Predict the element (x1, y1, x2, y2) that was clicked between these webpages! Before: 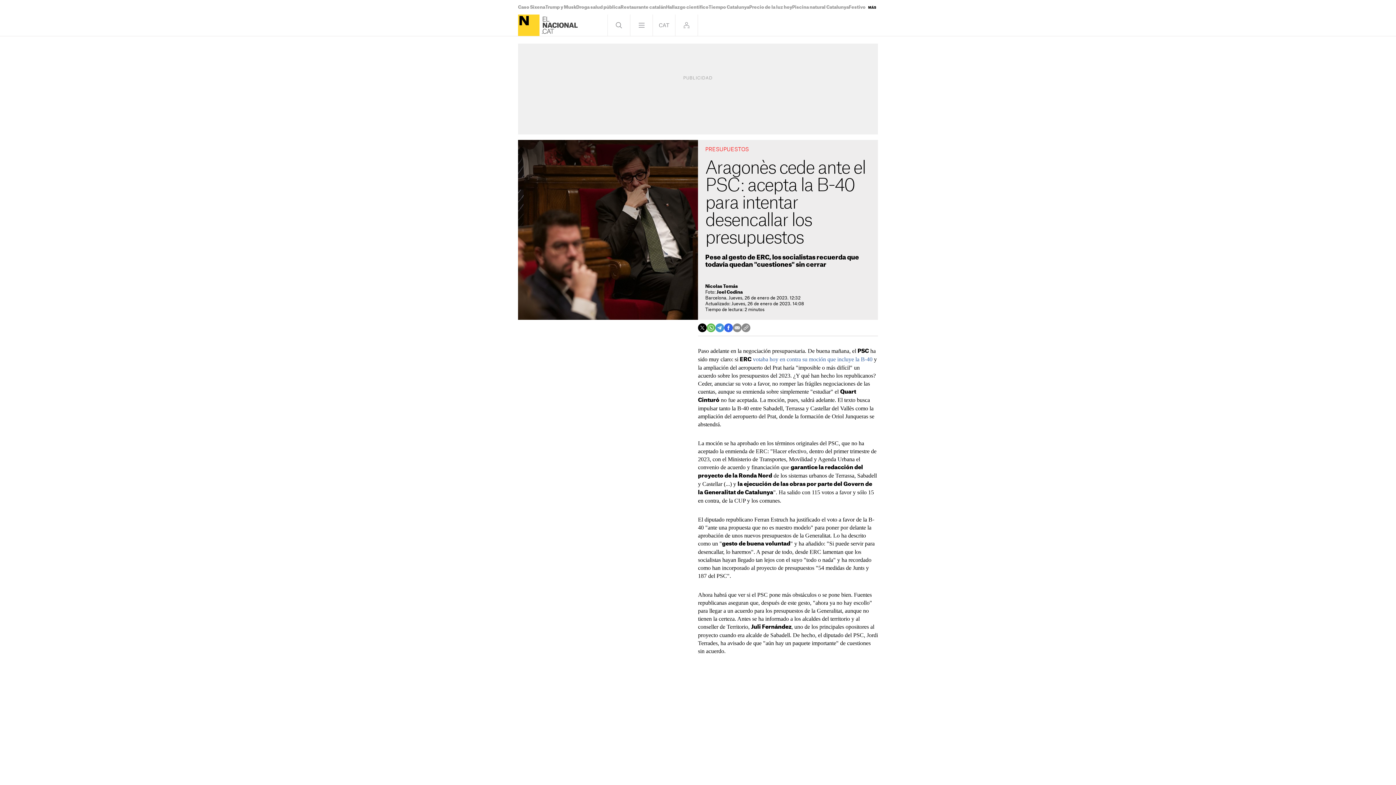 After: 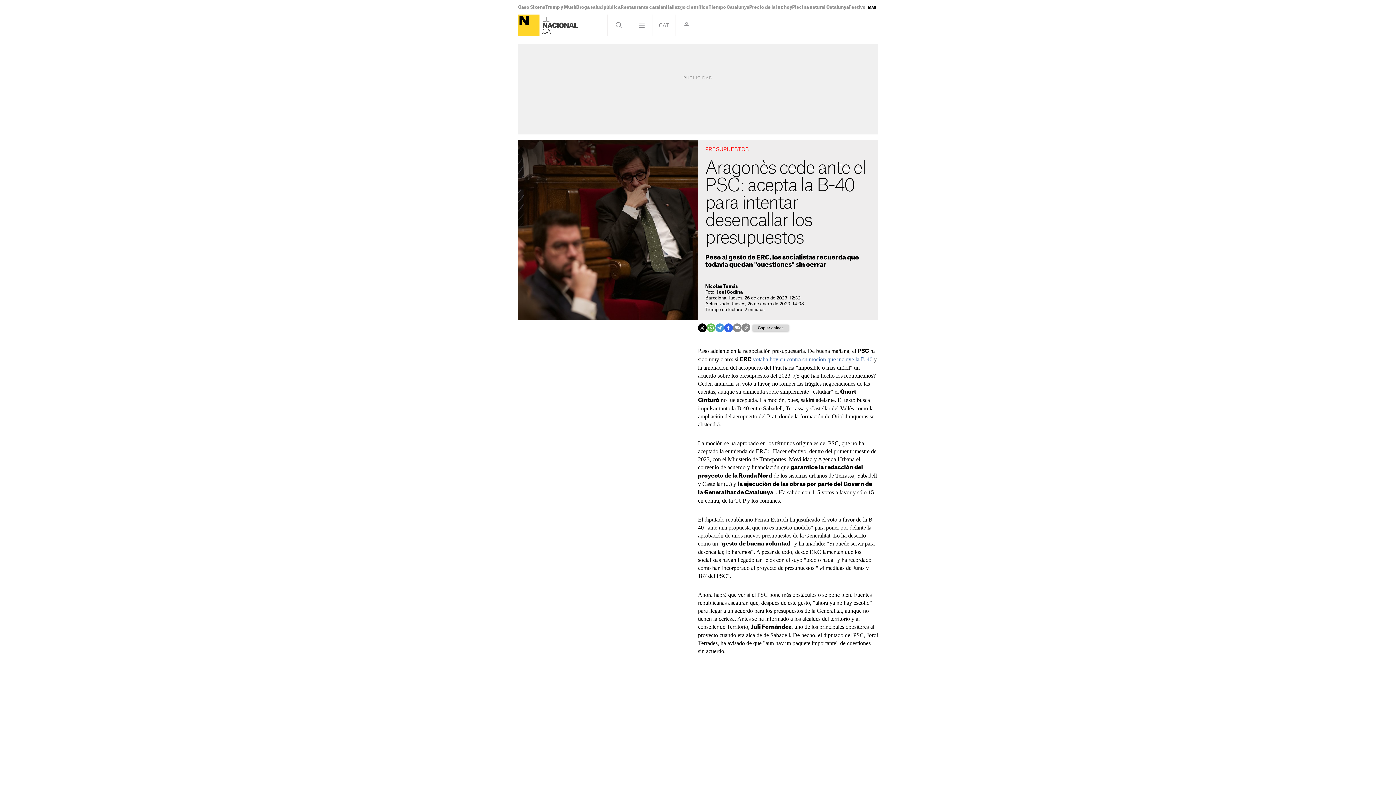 Action: bbox: (741, 323, 750, 332)